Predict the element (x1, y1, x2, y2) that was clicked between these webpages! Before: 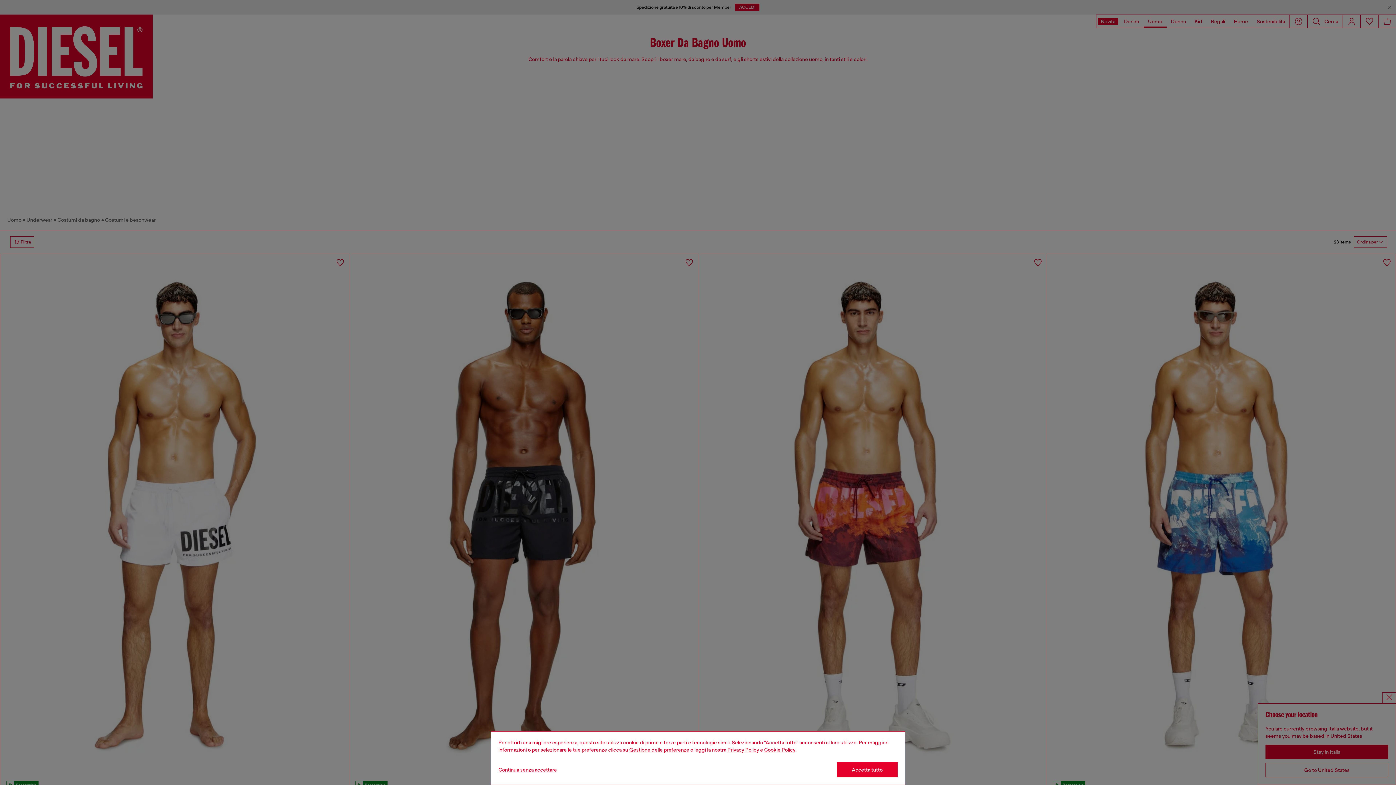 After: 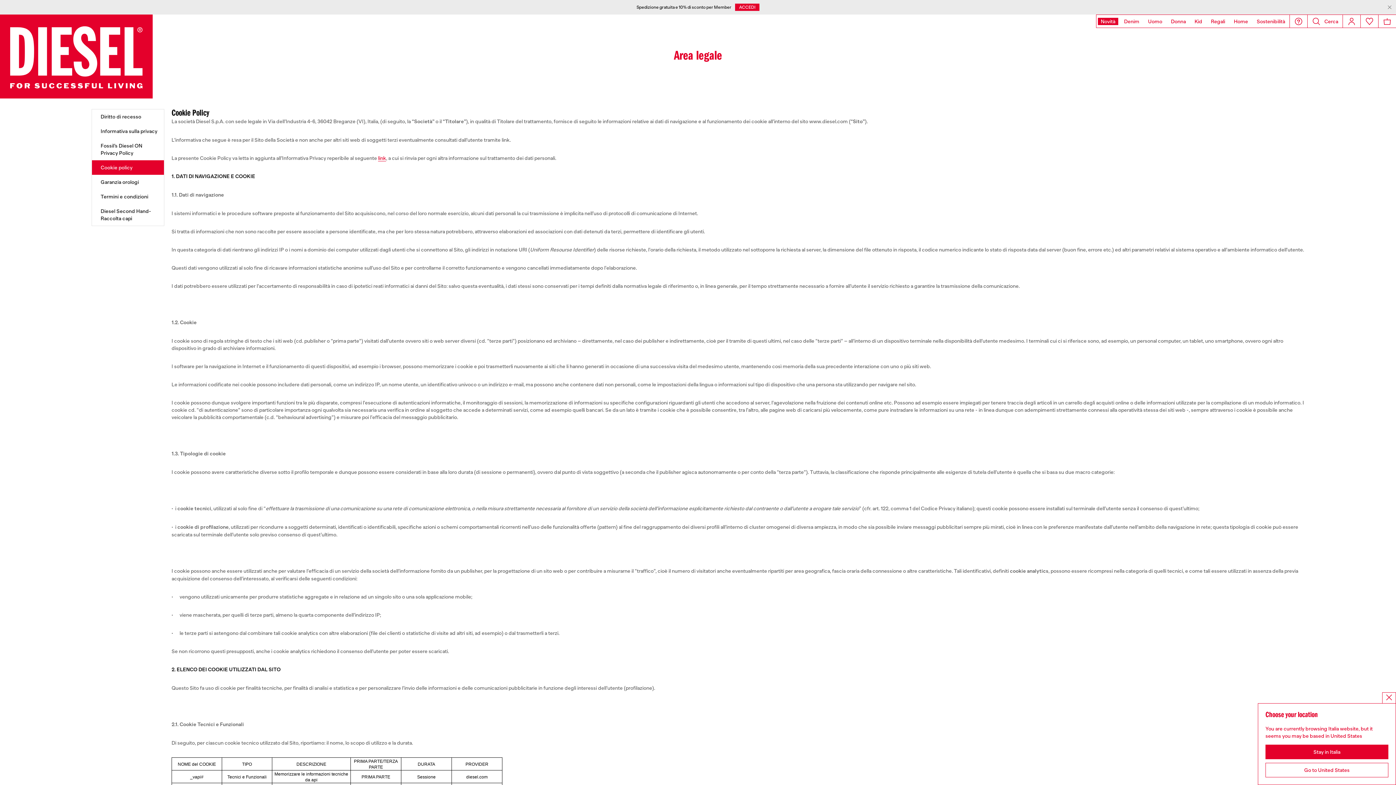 Action: bbox: (764, 747, 795, 753) label: Cookie Policy